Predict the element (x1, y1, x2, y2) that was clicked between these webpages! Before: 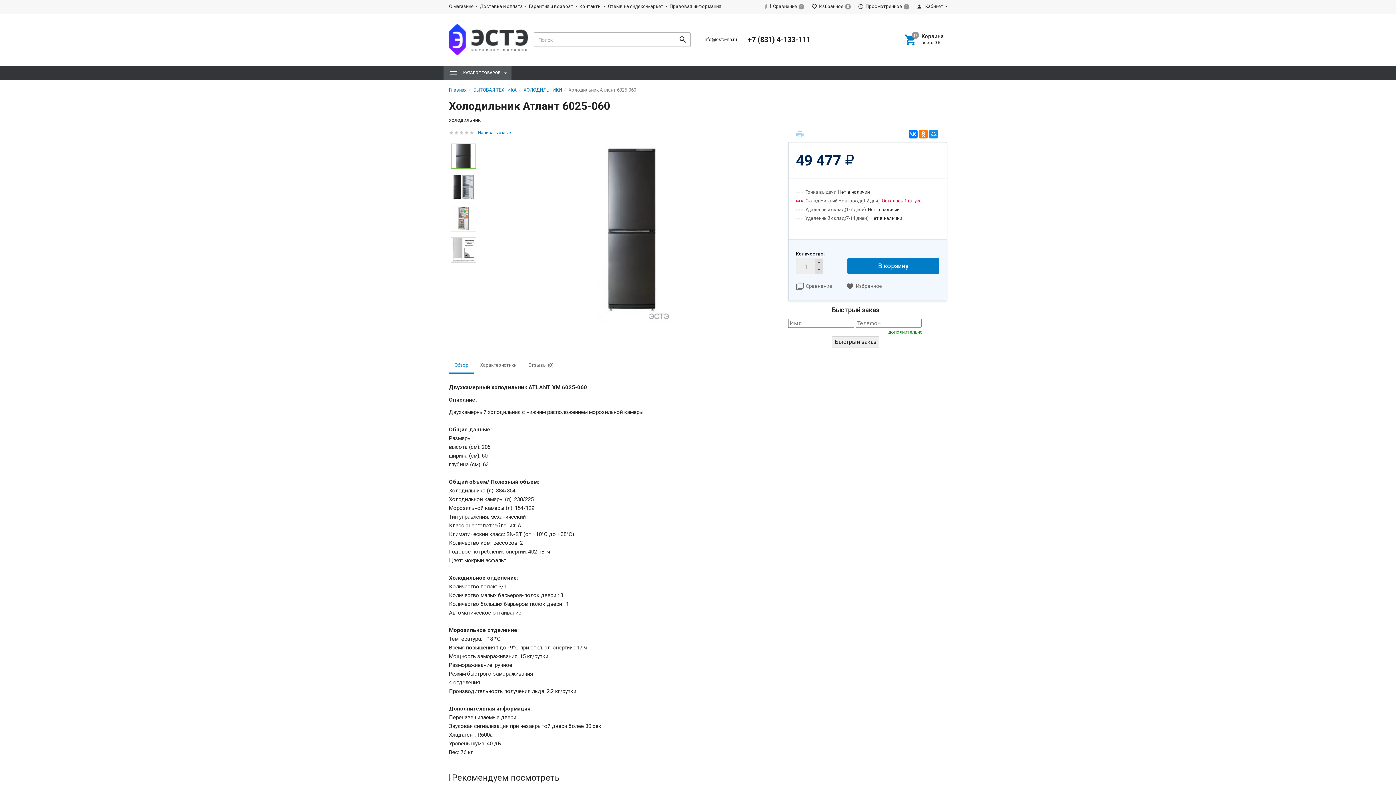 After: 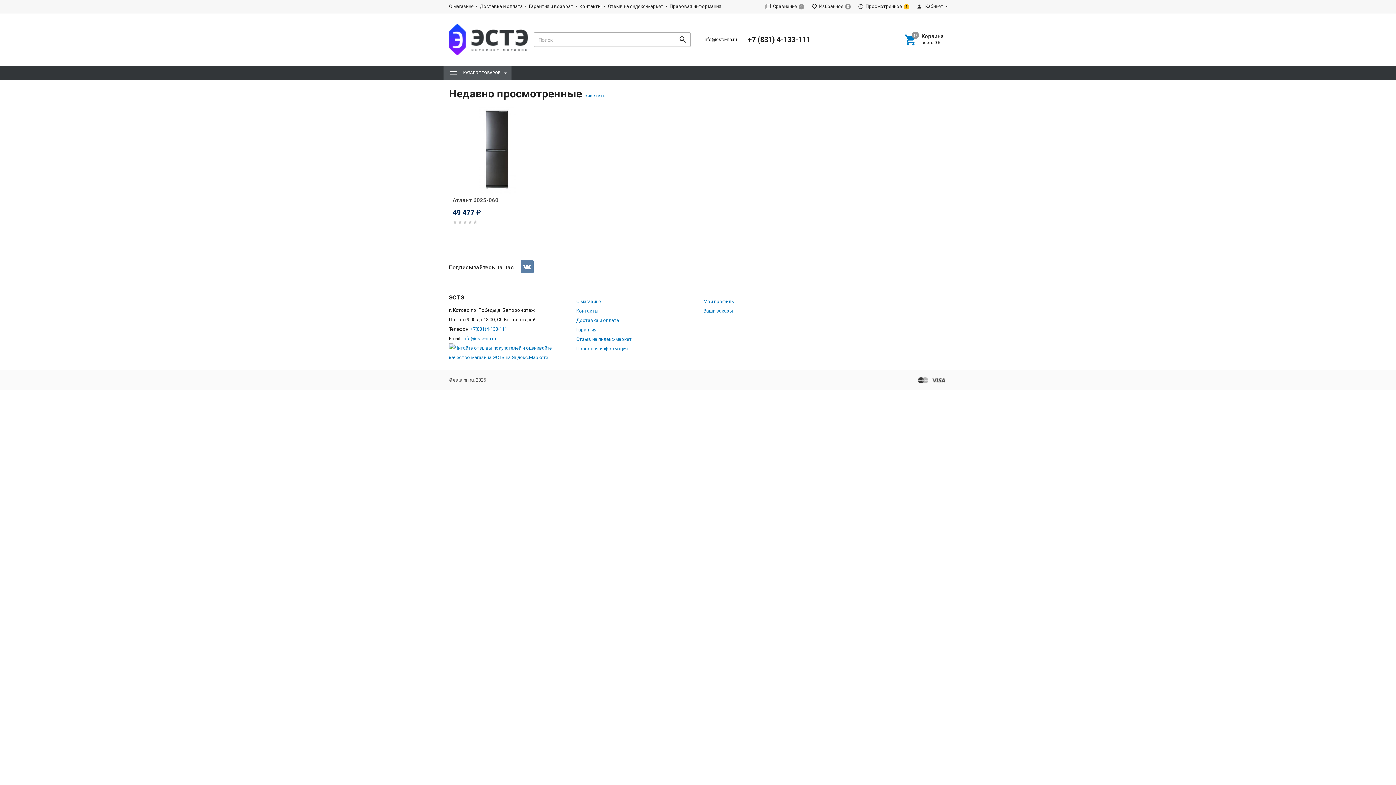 Action: label: Просмотренное0 bbox: (858, 3, 909, 9)